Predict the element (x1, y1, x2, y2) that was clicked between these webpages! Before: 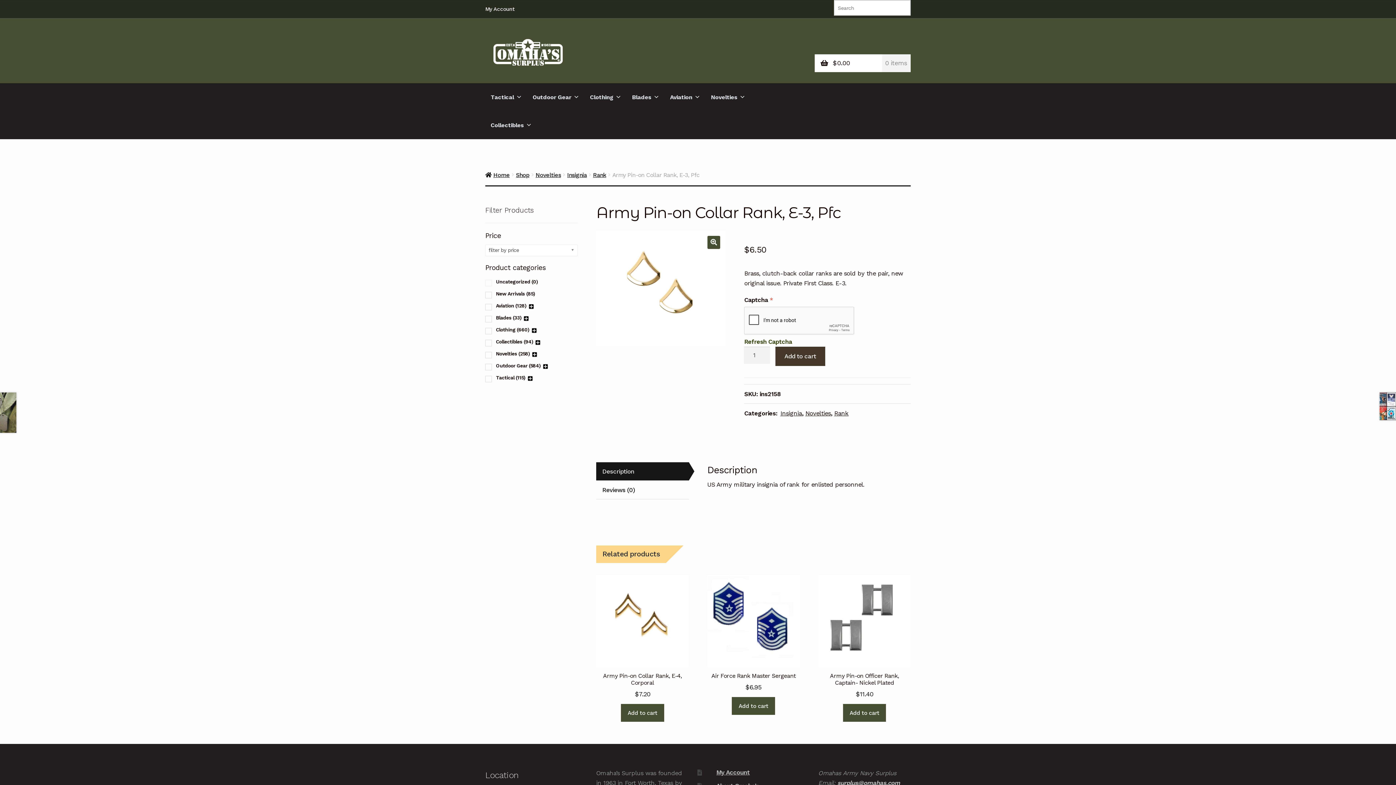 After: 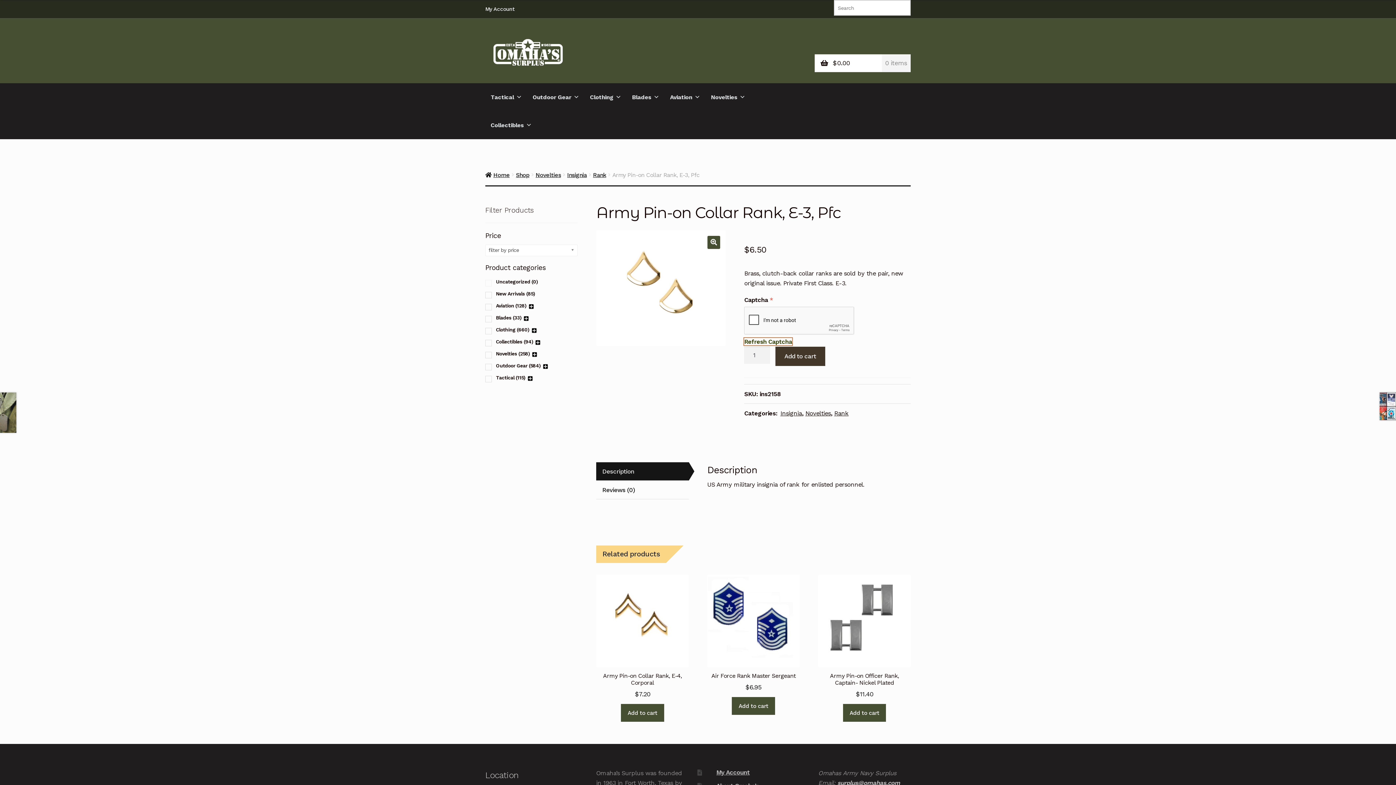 Action: bbox: (744, 338, 792, 345) label: Refresh Captcha